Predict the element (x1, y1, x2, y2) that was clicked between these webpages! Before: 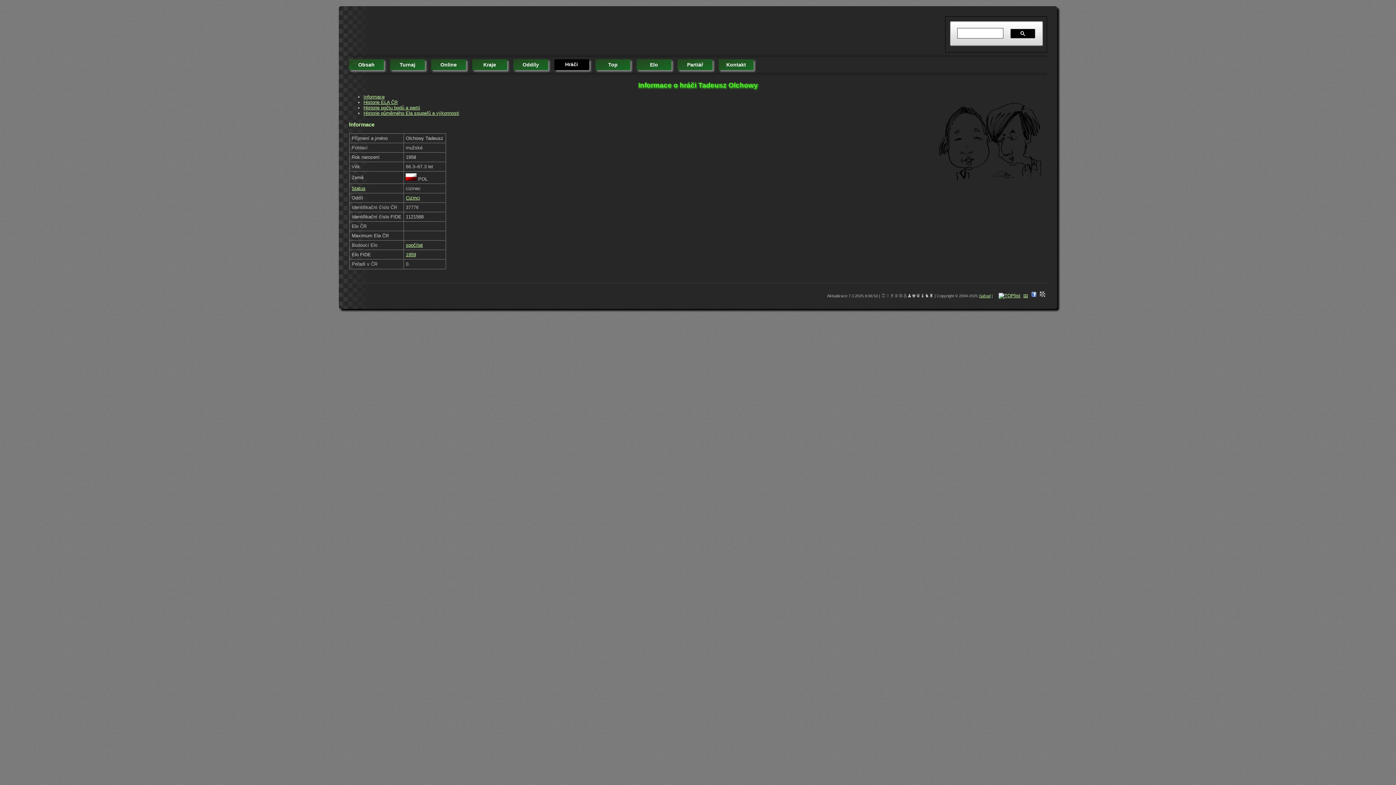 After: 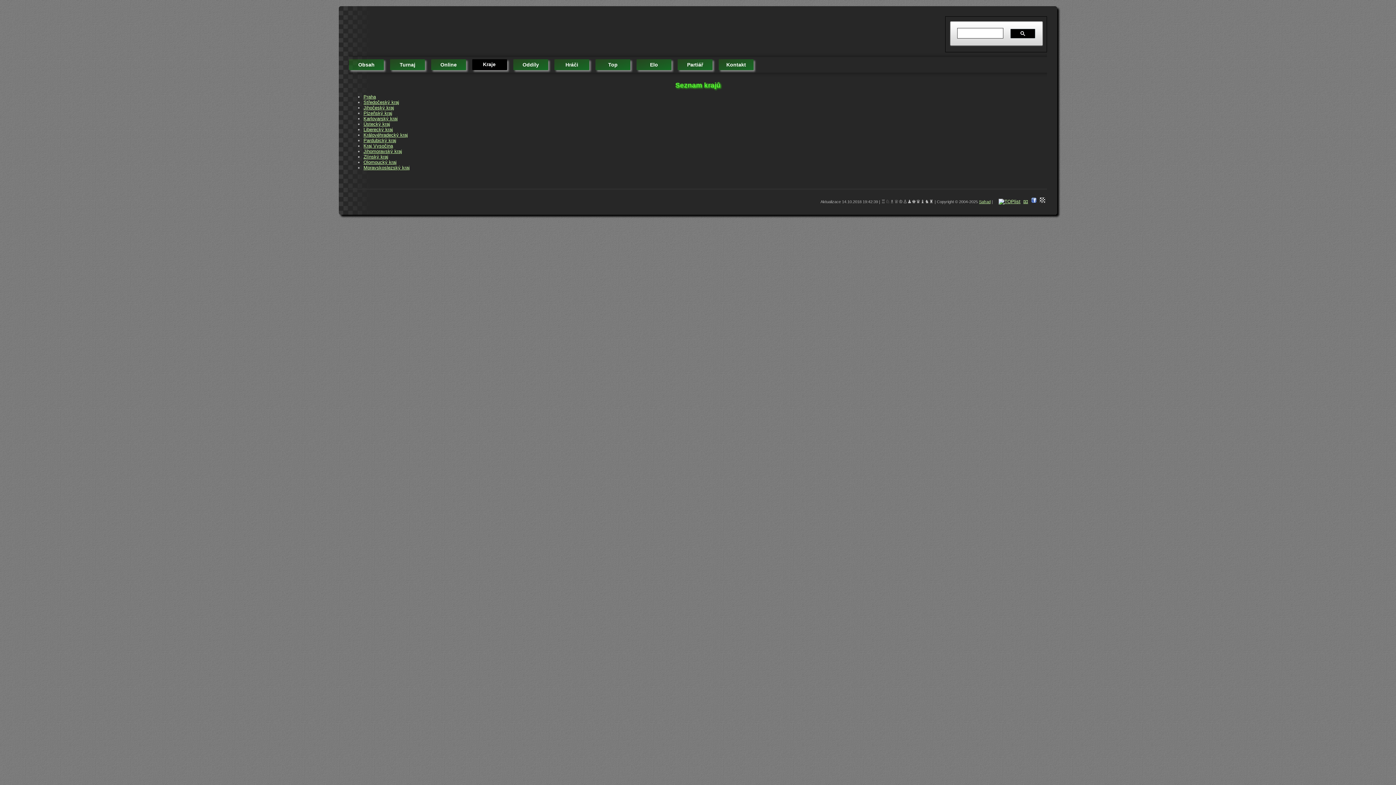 Action: label: Kraje bbox: (472, 59, 507, 70)